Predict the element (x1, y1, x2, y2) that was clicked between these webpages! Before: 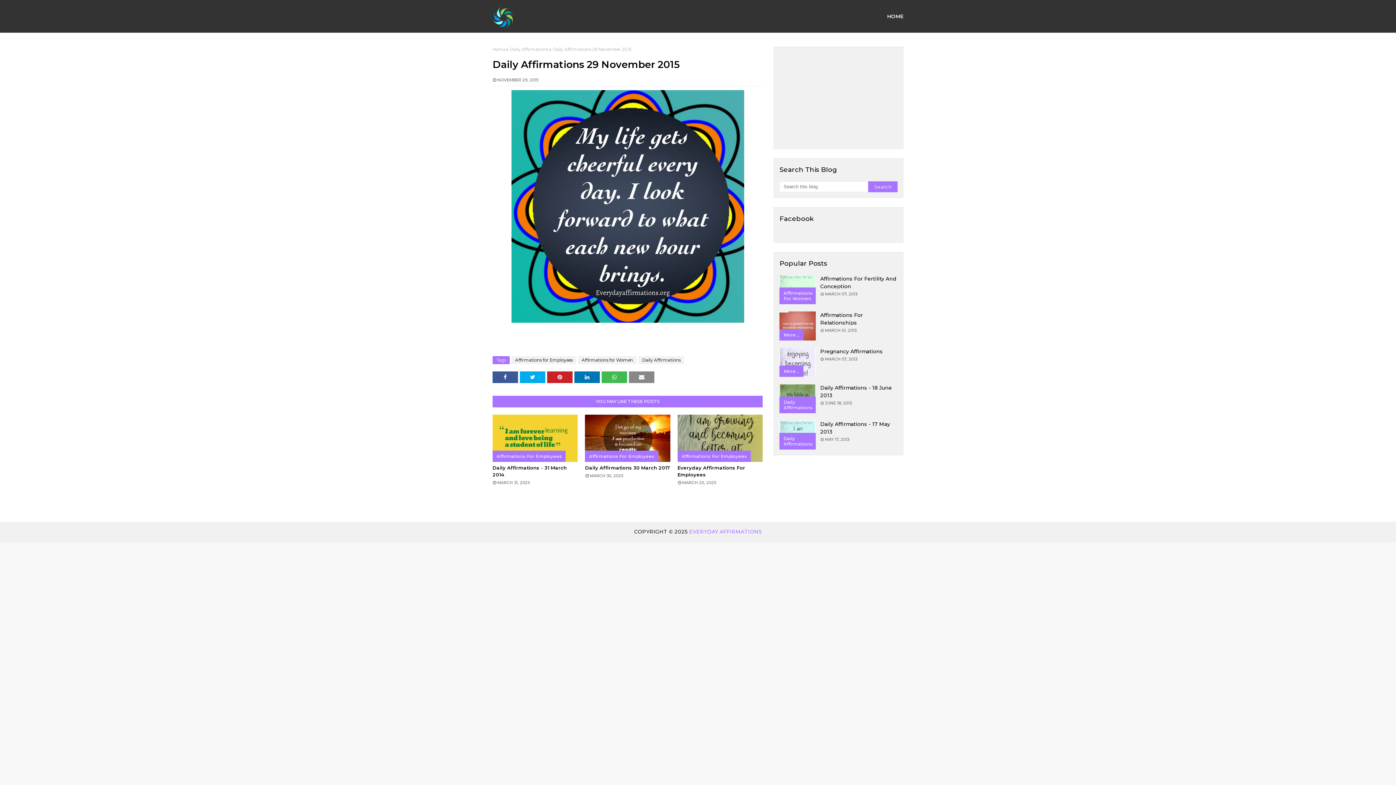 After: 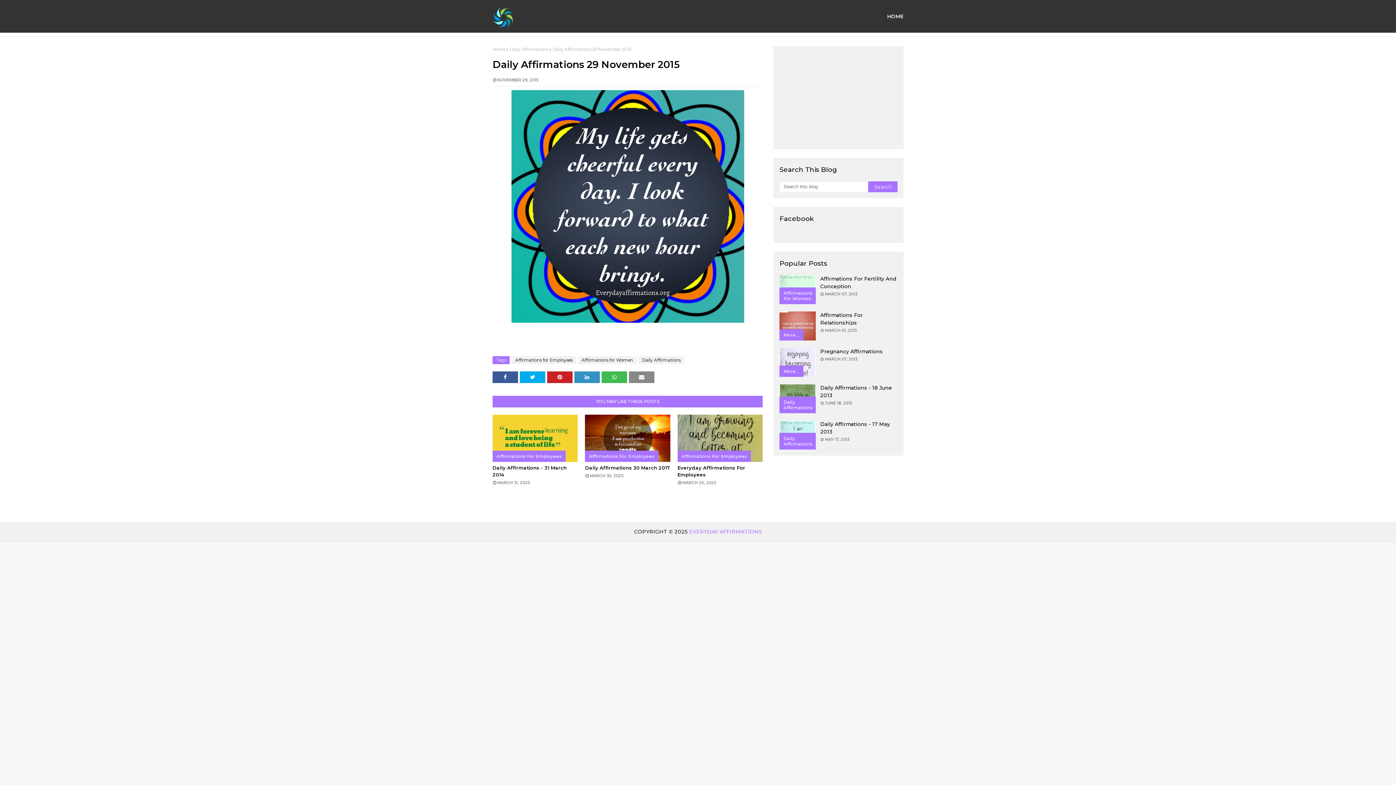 Action: bbox: (574, 371, 600, 383)